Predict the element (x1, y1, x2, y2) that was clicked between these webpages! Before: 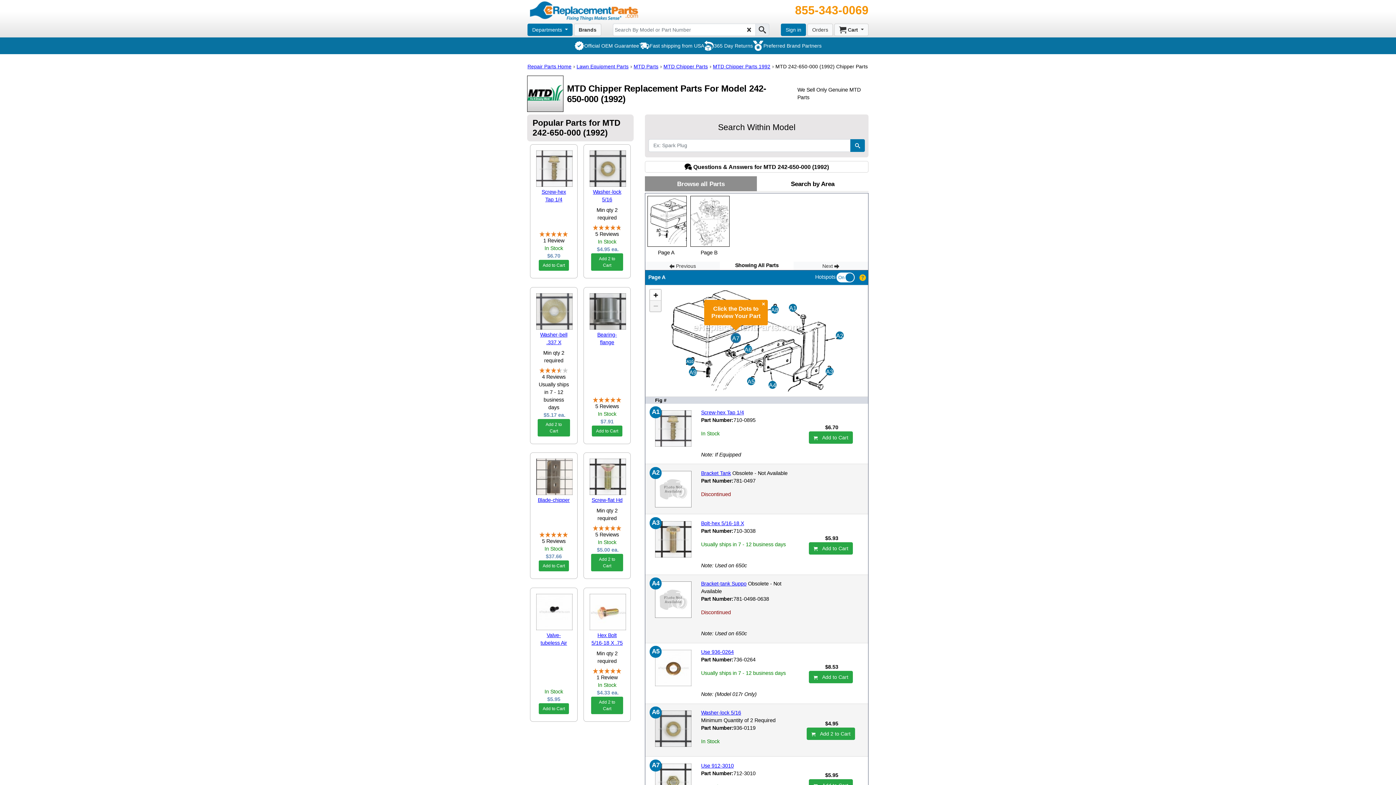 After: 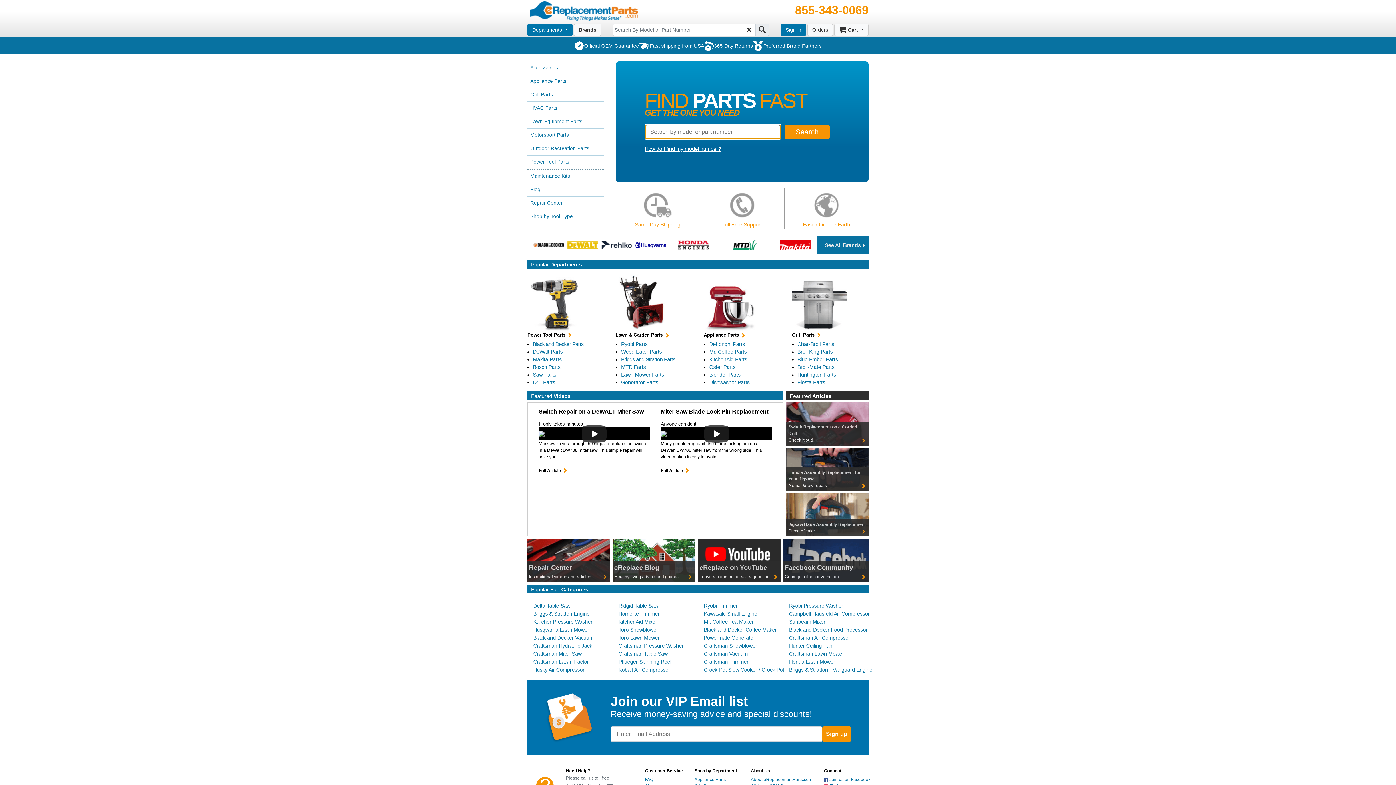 Action: label: Repair Parts Home bbox: (527, 63, 571, 69)